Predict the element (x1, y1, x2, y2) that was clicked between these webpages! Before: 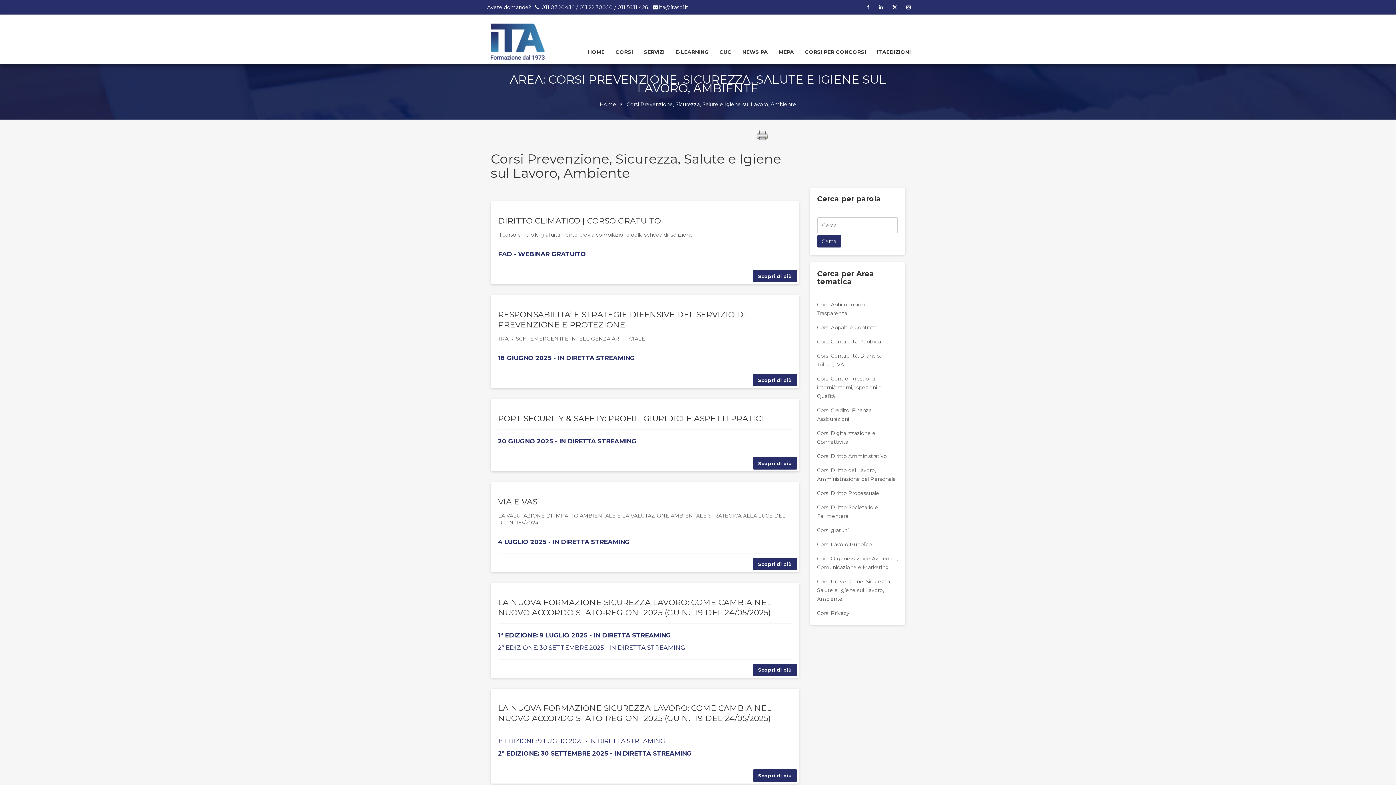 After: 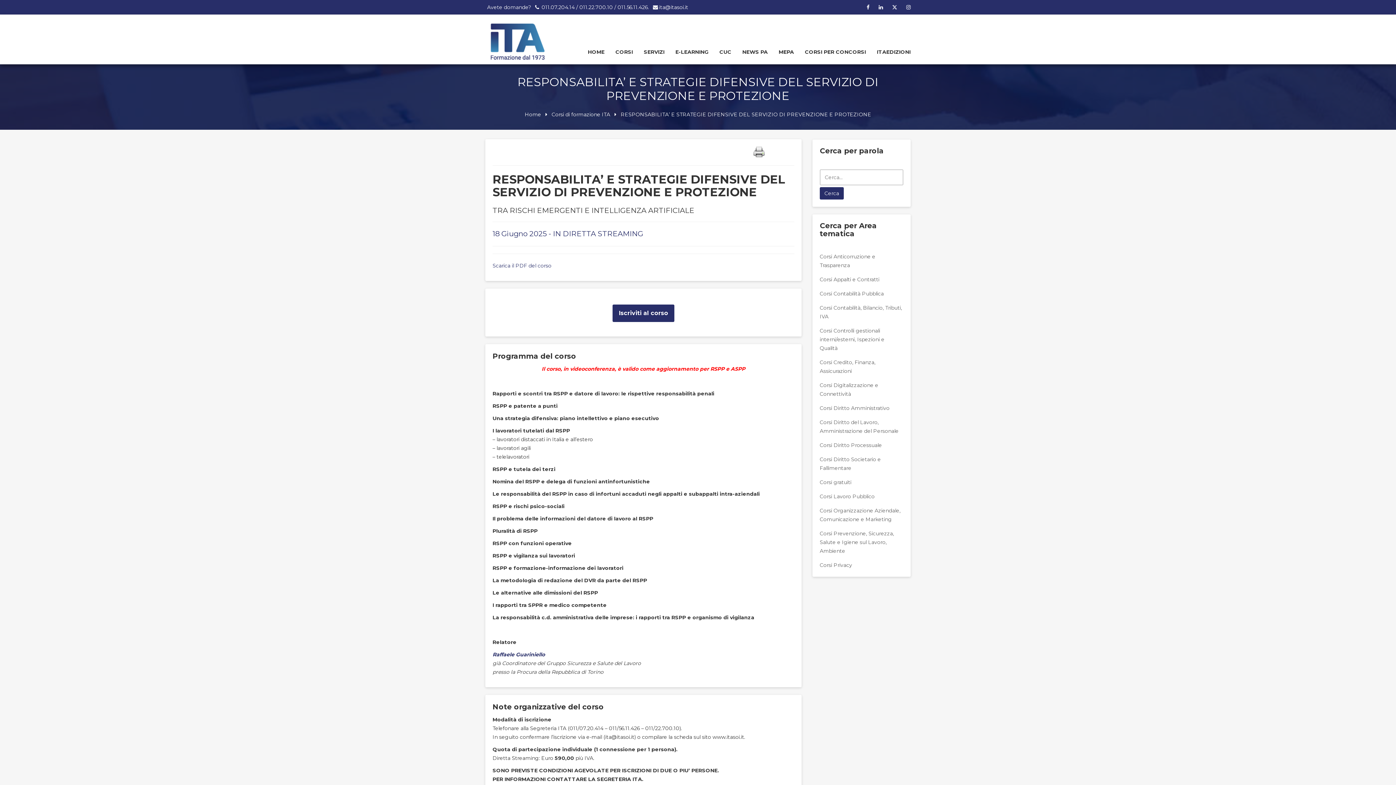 Action: label: RESPONSABILITA’ E STRATEGIE DIFENSIVE DEL SERVIZIO DI PREVENZIONE E PROTEZIONE bbox: (498, 309, 746, 329)